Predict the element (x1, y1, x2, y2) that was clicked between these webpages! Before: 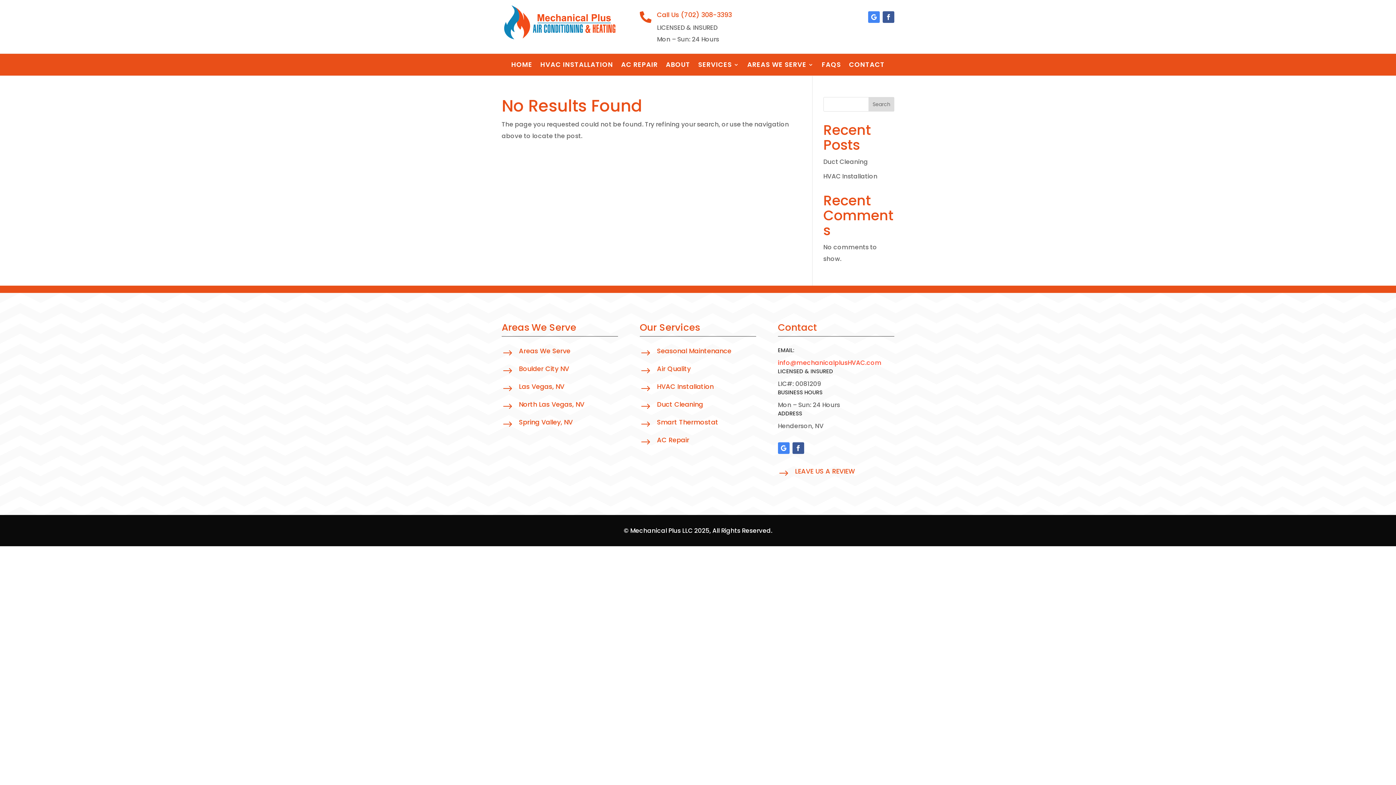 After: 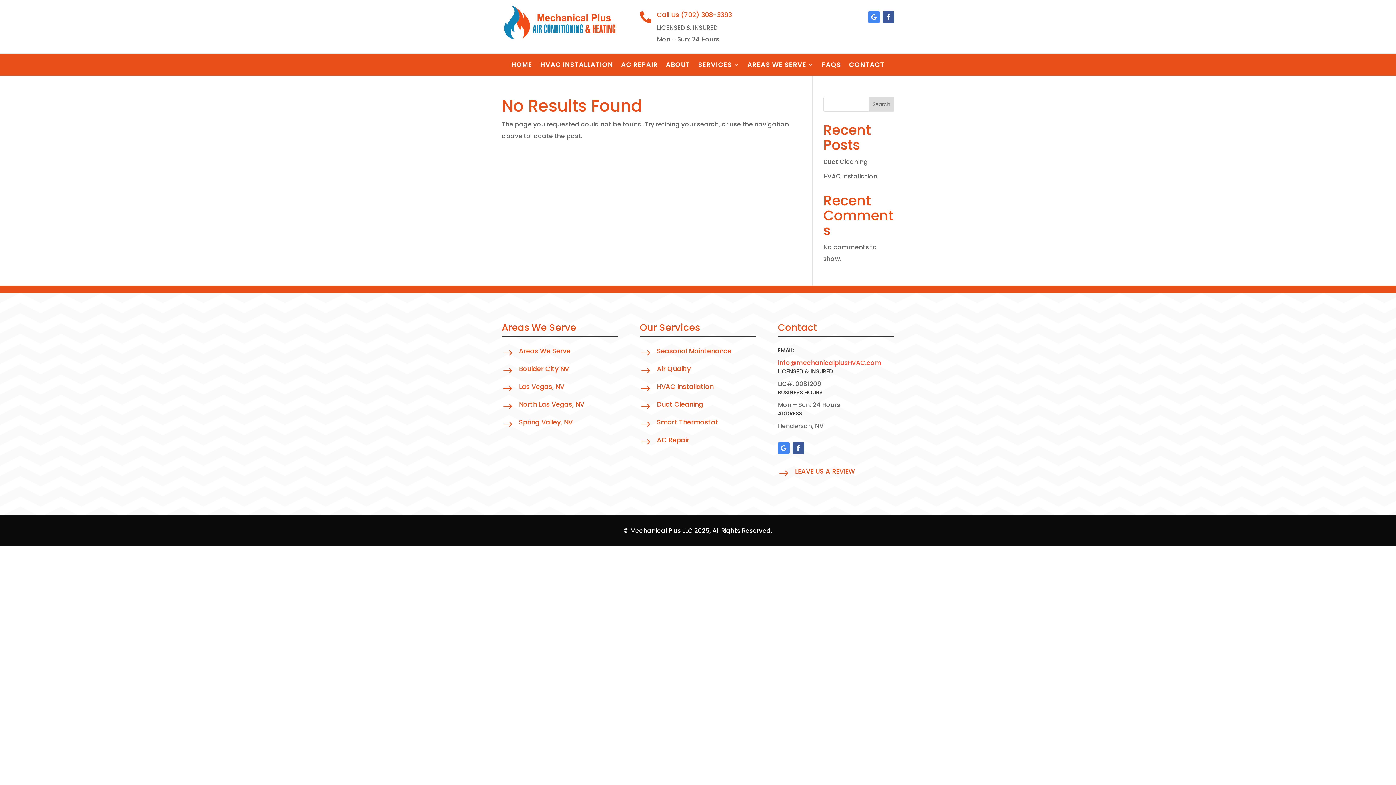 Action: bbox: (778, 442, 789, 454)